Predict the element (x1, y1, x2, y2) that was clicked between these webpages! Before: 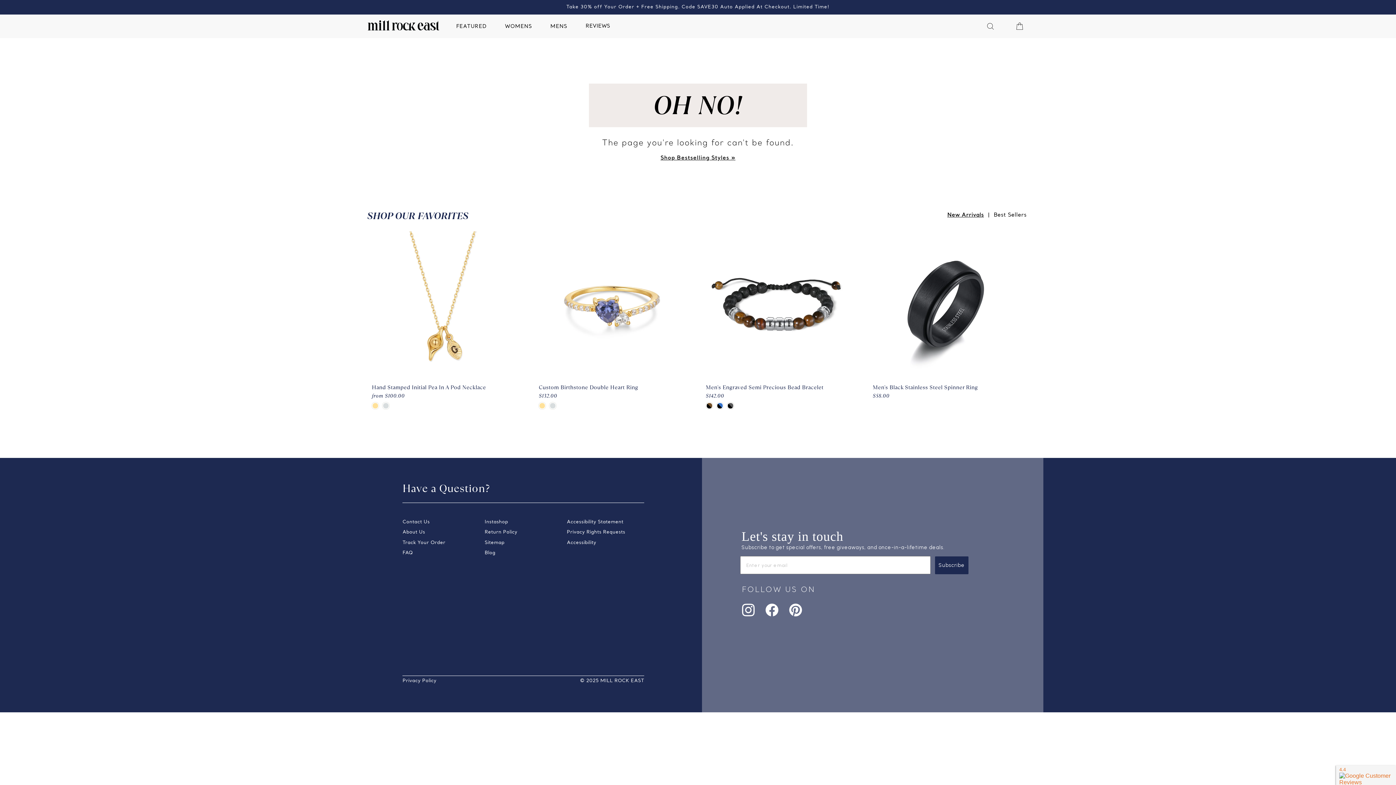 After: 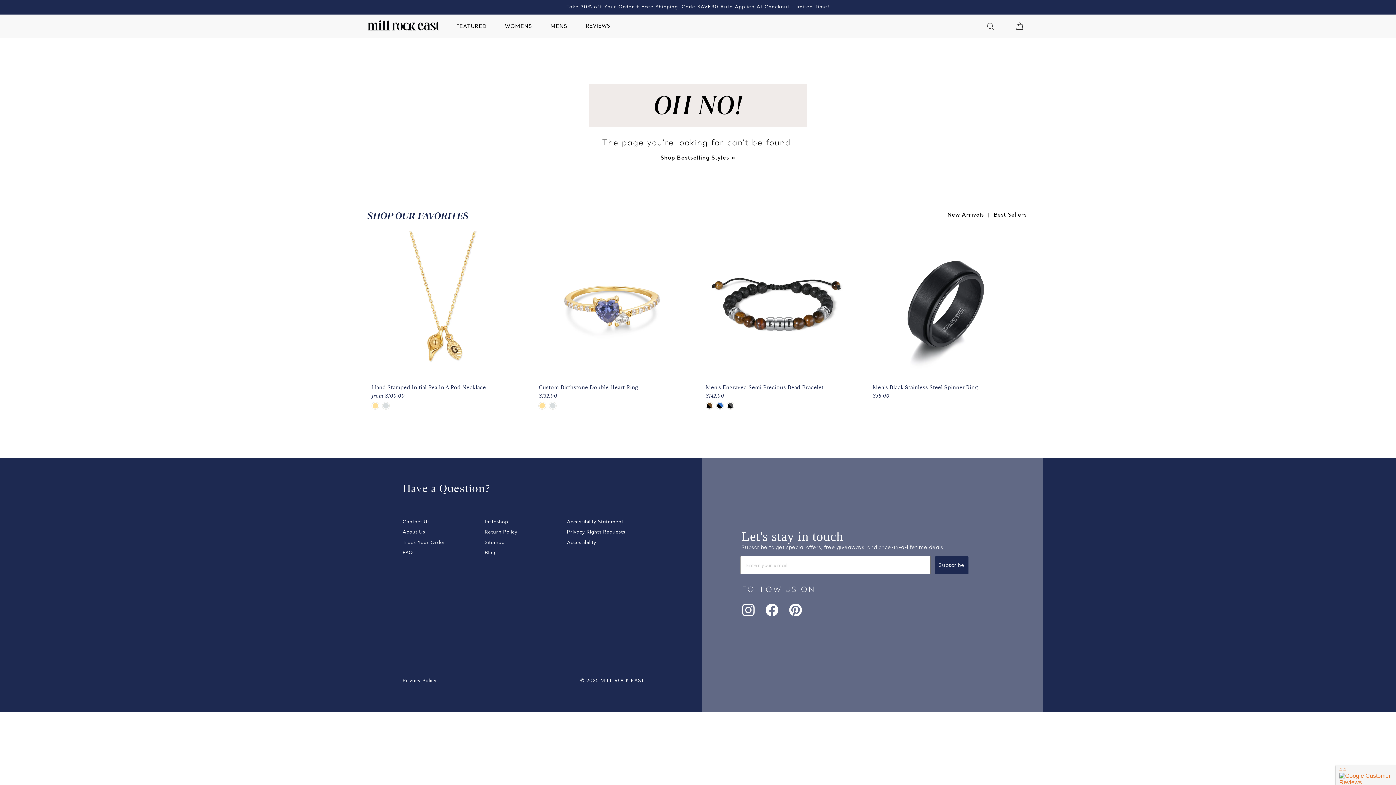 Action: bbox: (566, 538, 596, 547) label: Accessibility